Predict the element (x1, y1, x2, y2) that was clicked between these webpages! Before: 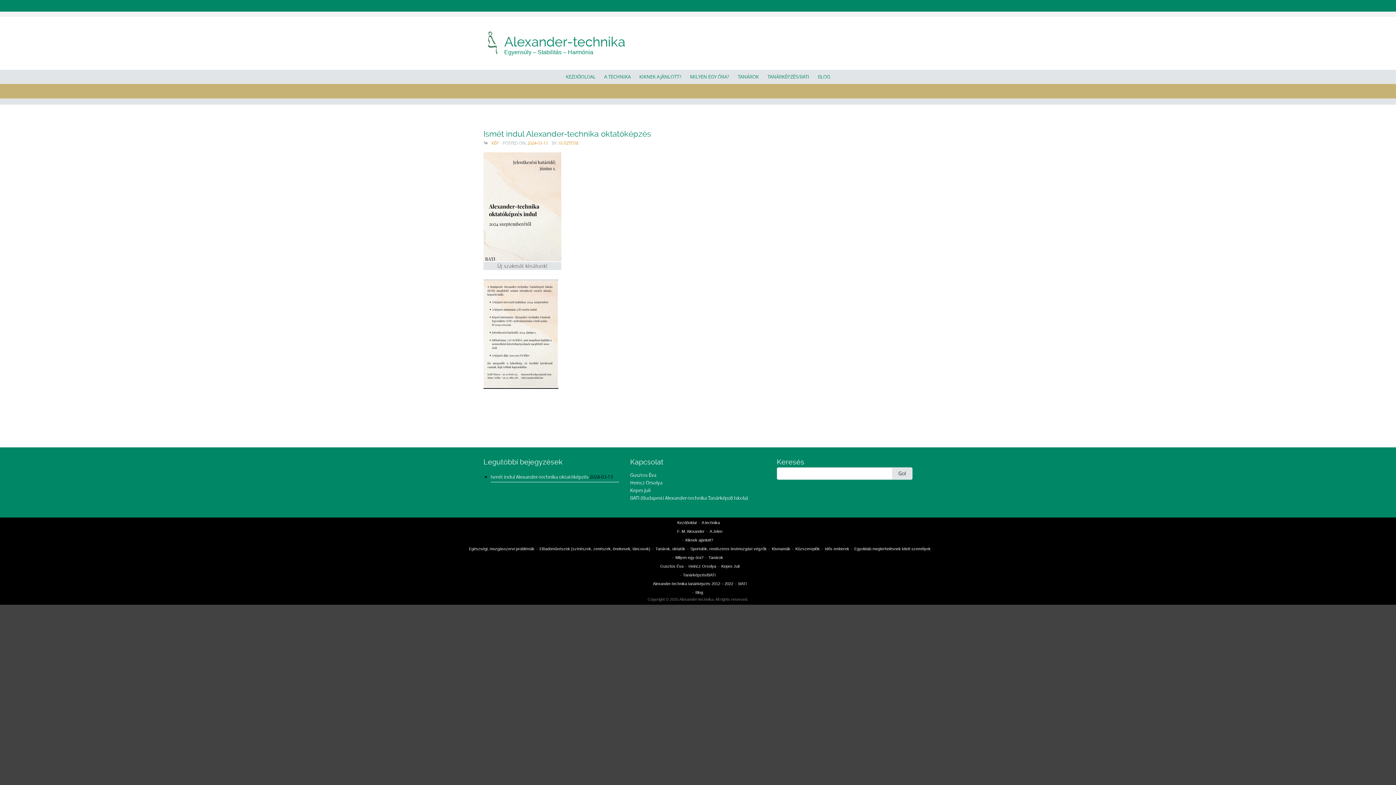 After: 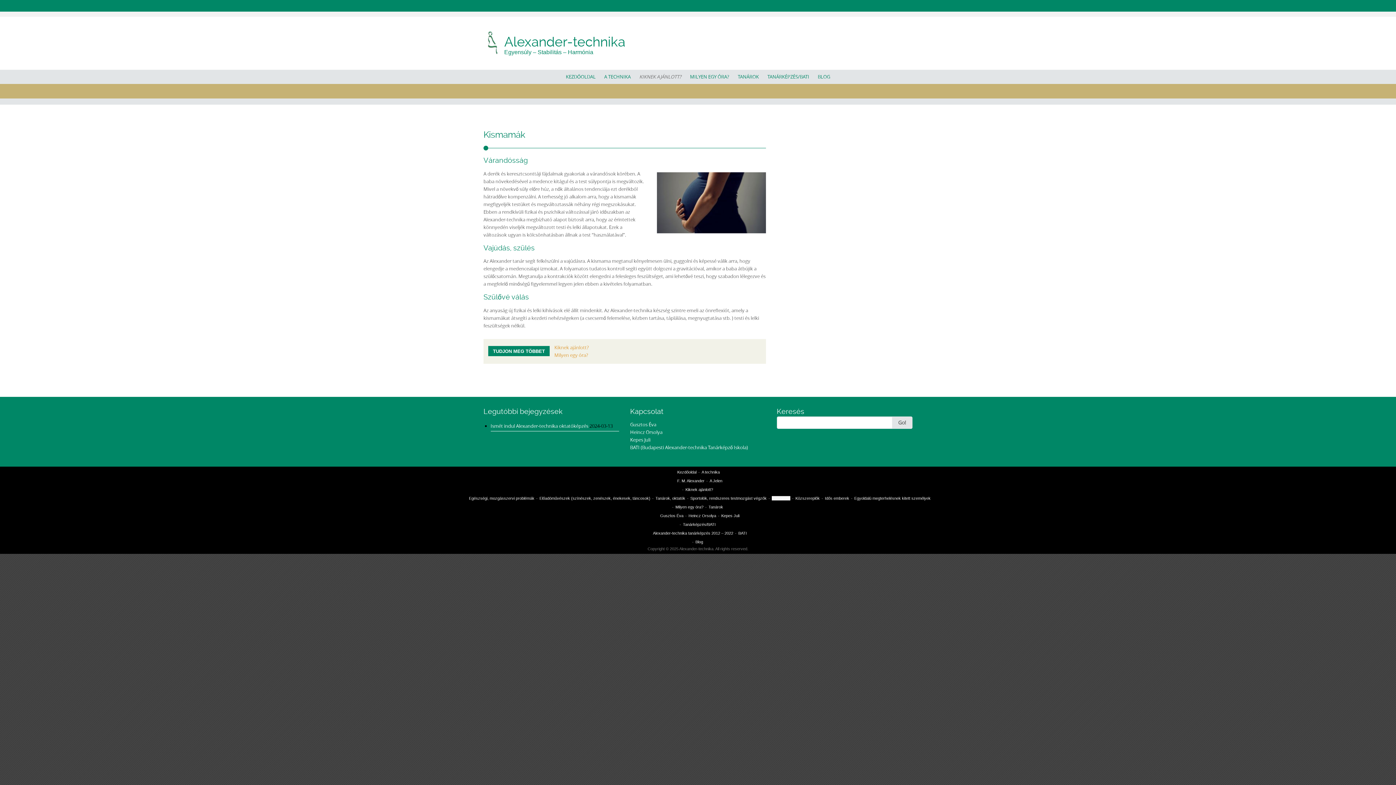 Action: label: Kismamák bbox: (772, 546, 790, 551)